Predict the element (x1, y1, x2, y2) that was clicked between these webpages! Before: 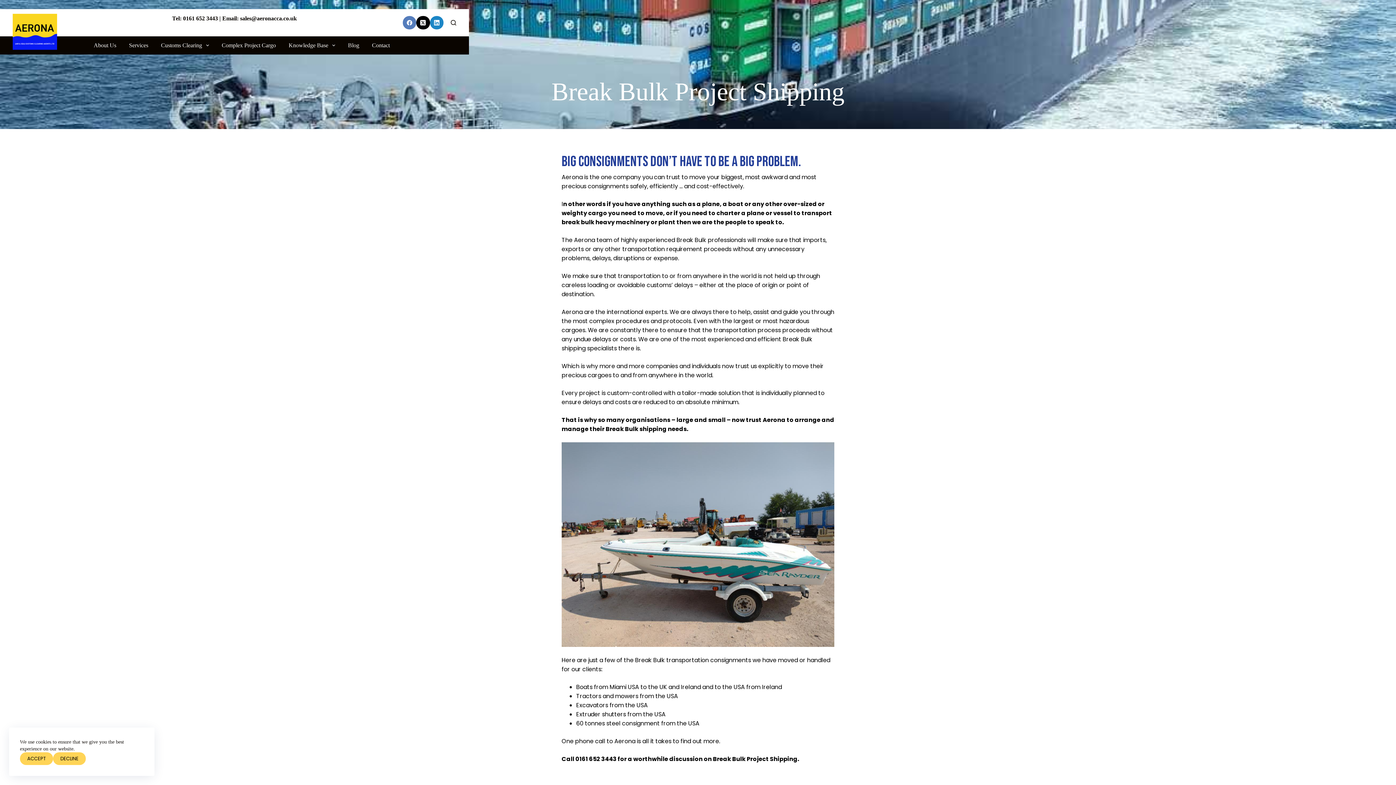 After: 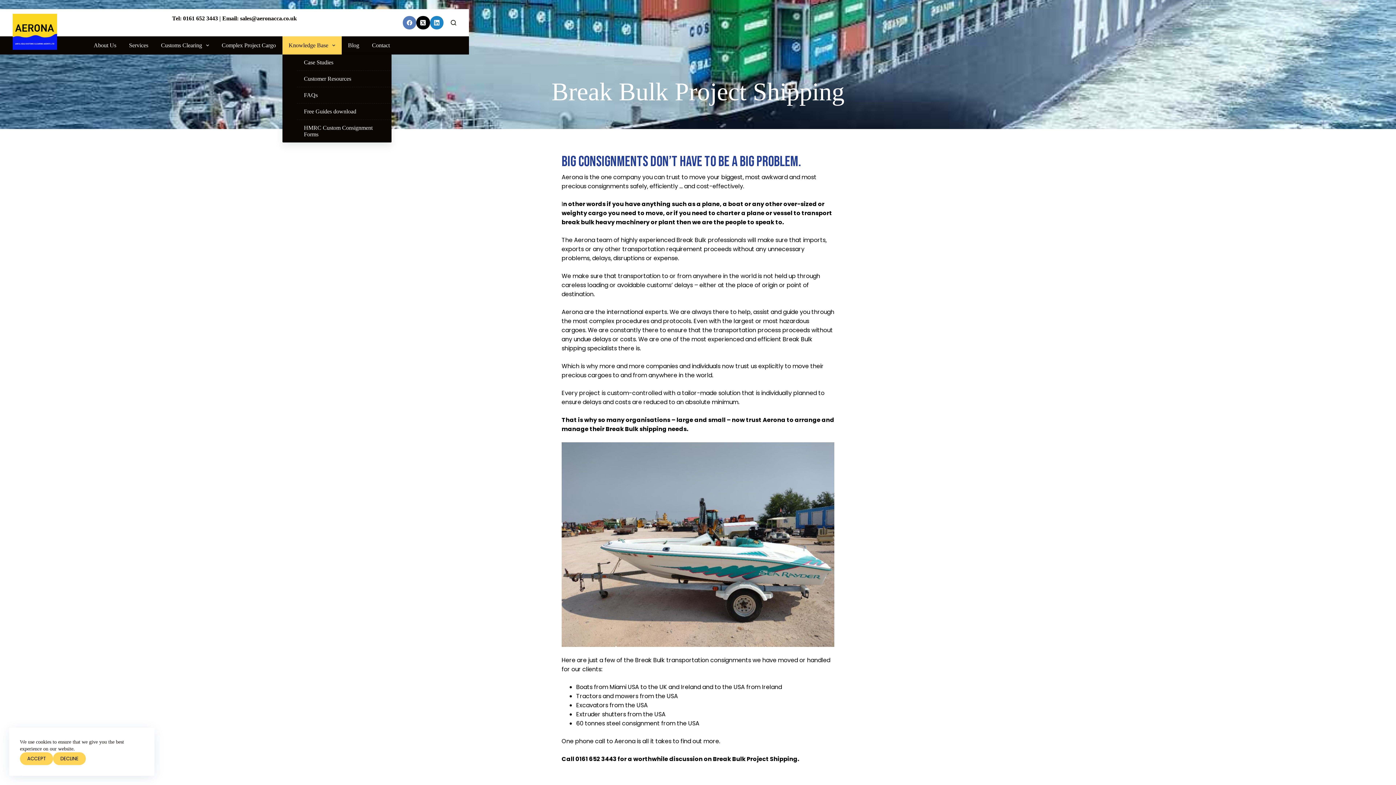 Action: label: Knowledge Base bbox: (282, 36, 341, 54)